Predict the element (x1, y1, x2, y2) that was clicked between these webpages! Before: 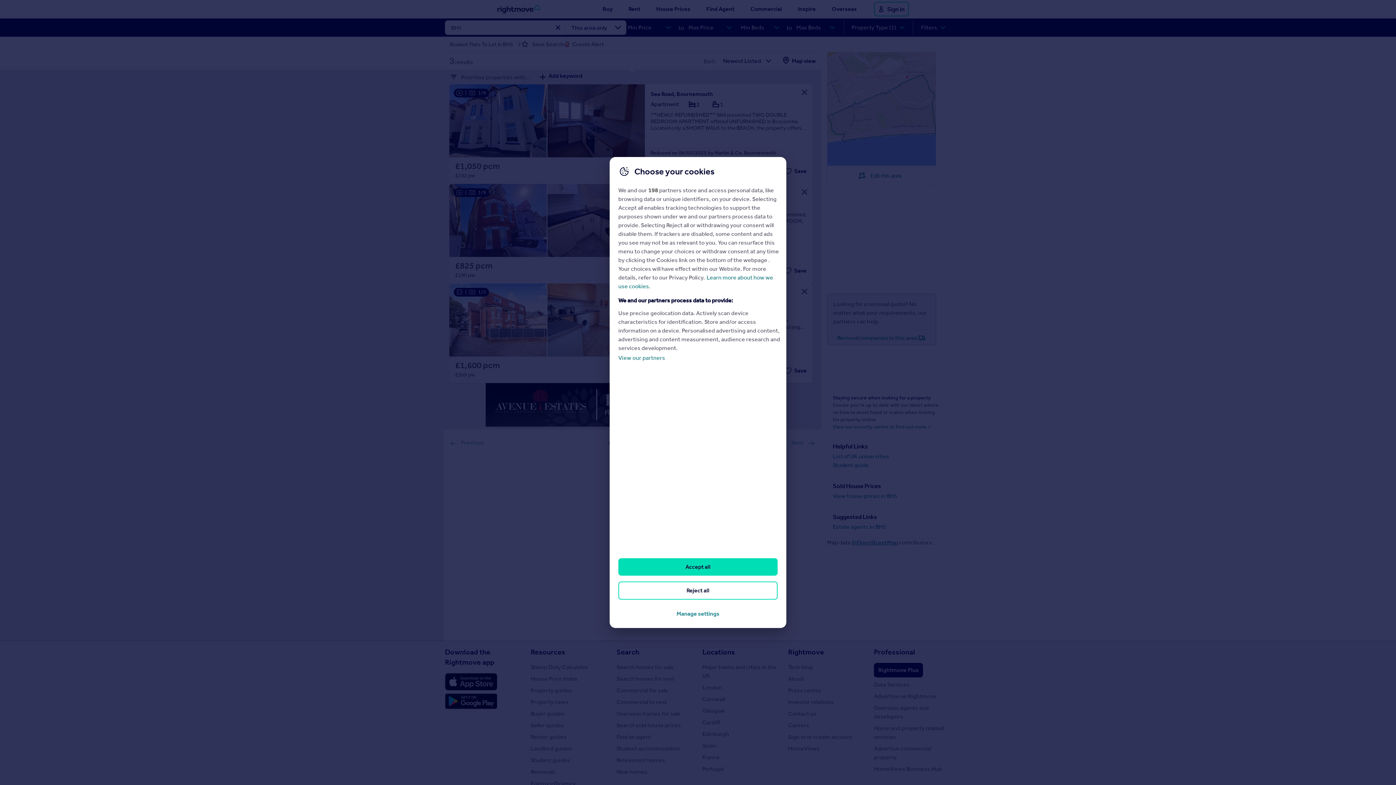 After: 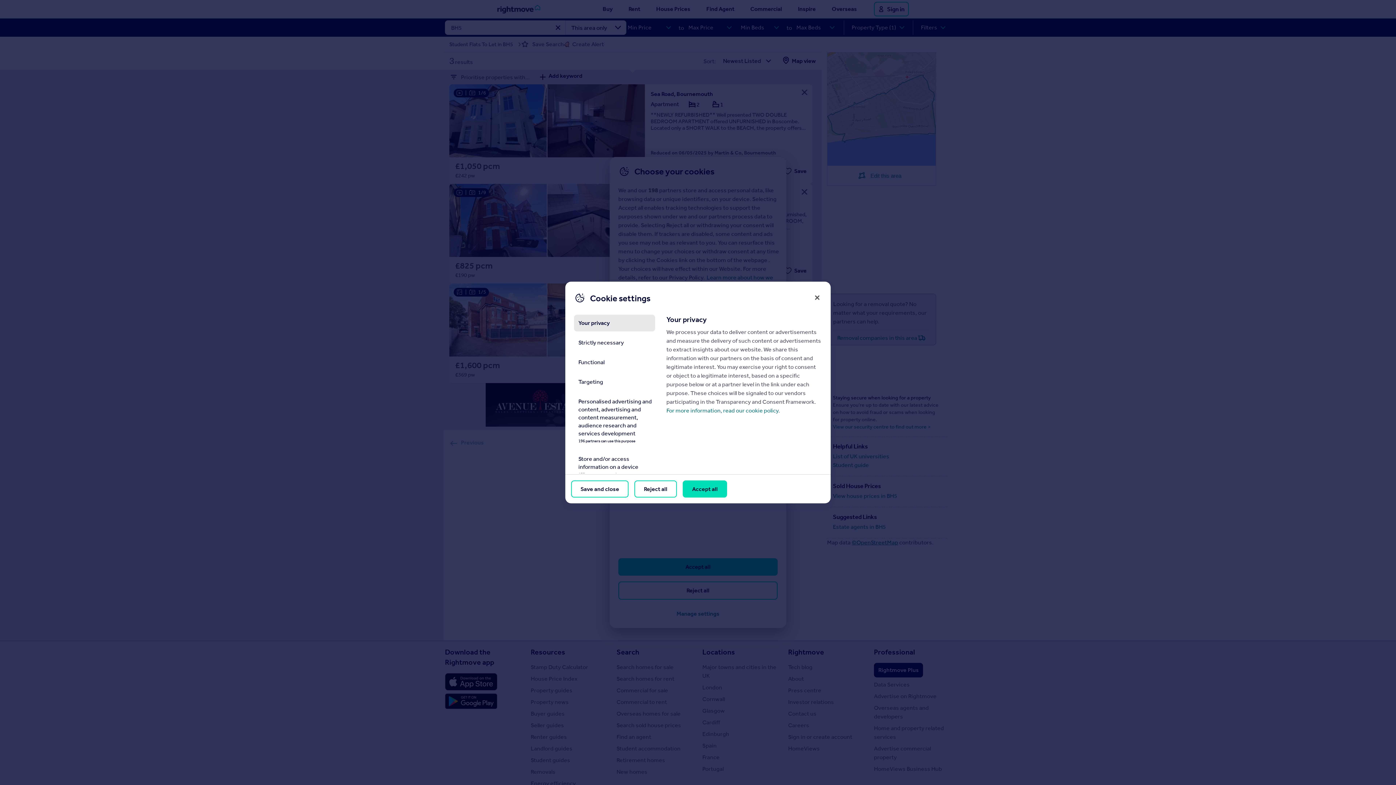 Action: label: Manage settings bbox: (618, 605, 777, 622)